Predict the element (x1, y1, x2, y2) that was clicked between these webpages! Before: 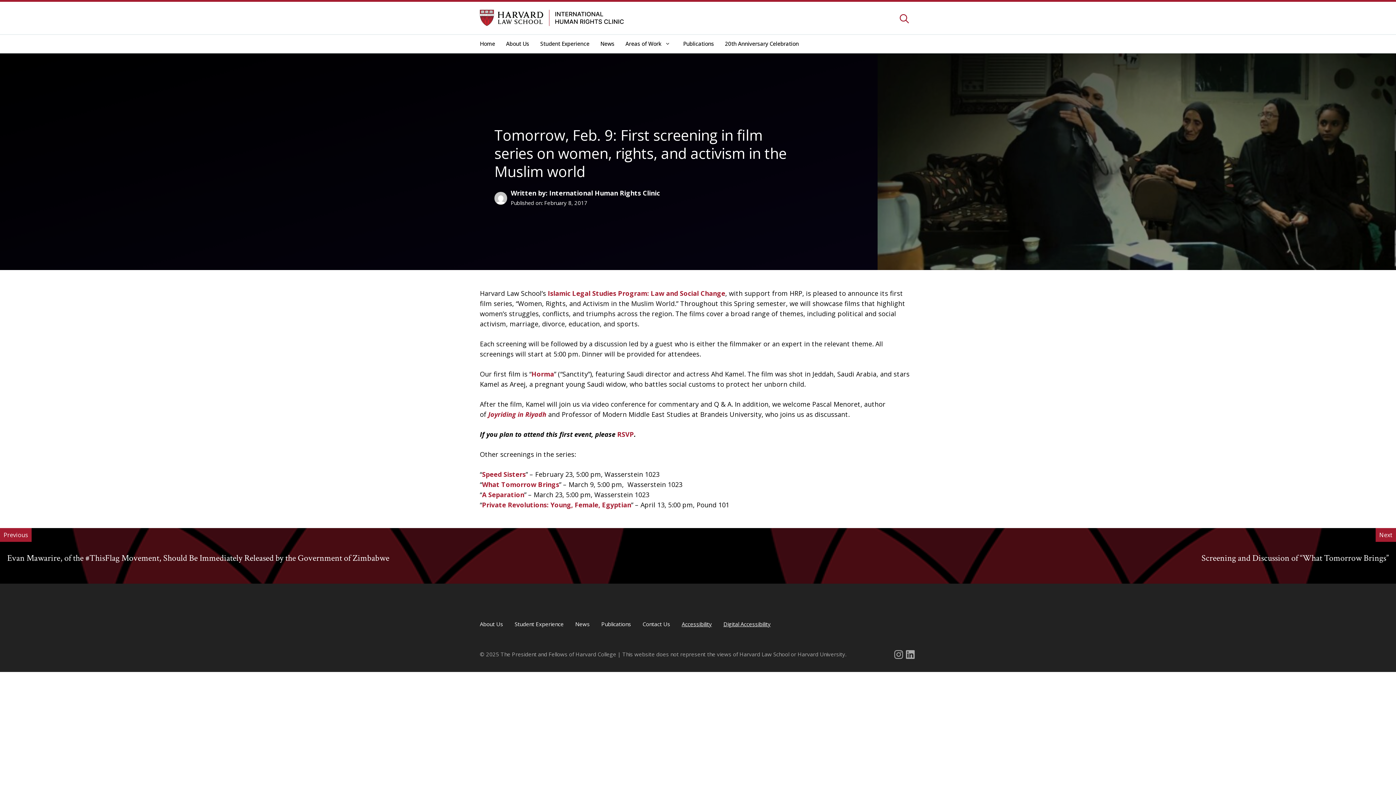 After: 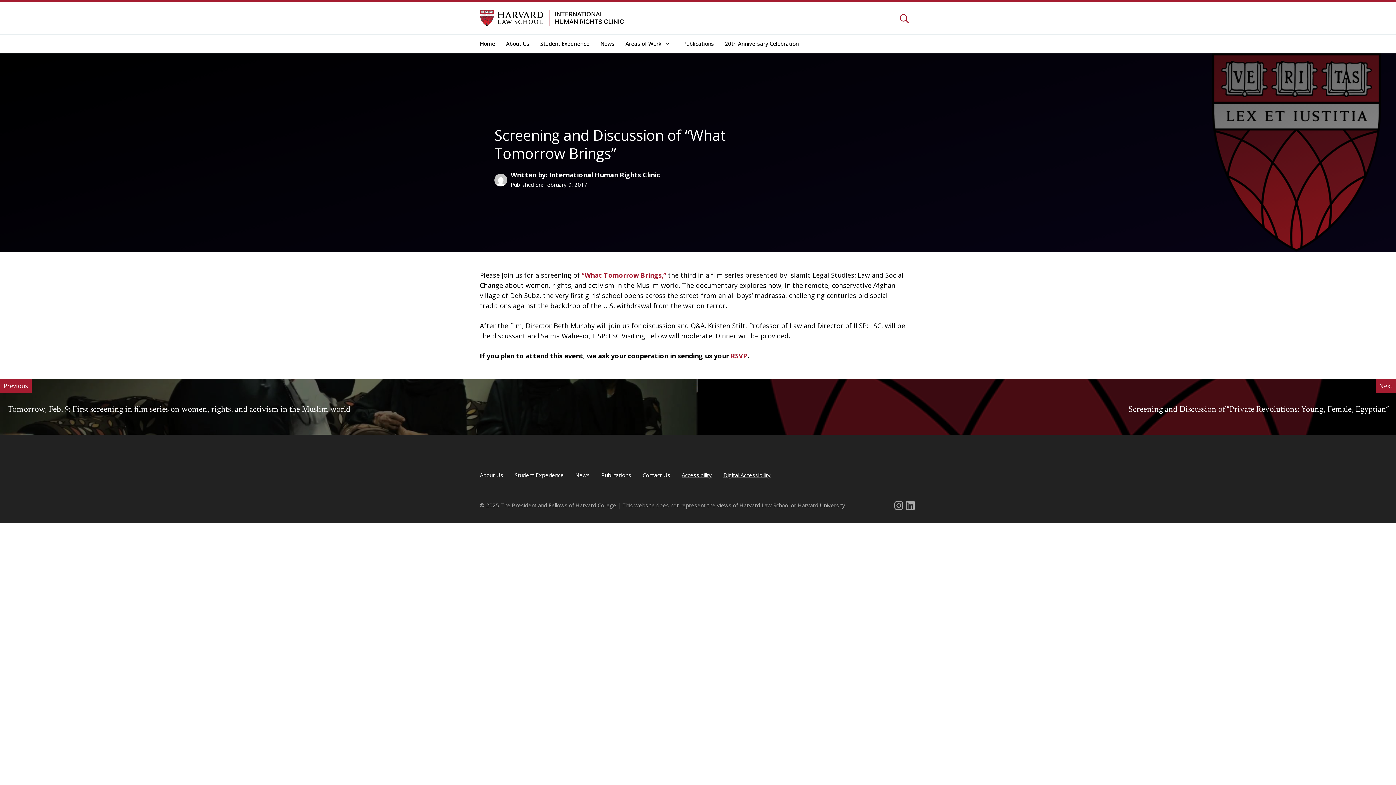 Action: bbox: (1201, 552, 1389, 563) label: Screening and Discussion of “What Tomorrow Brings”